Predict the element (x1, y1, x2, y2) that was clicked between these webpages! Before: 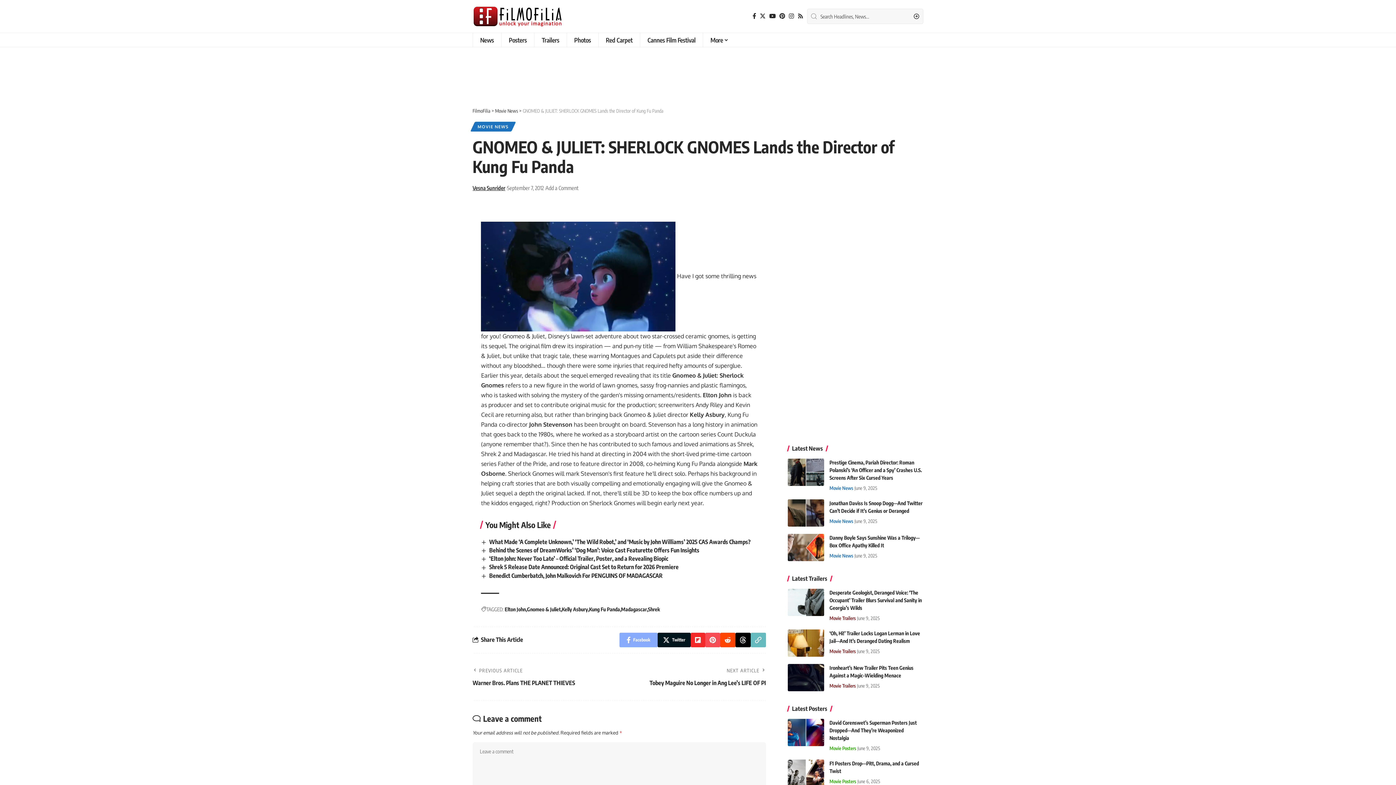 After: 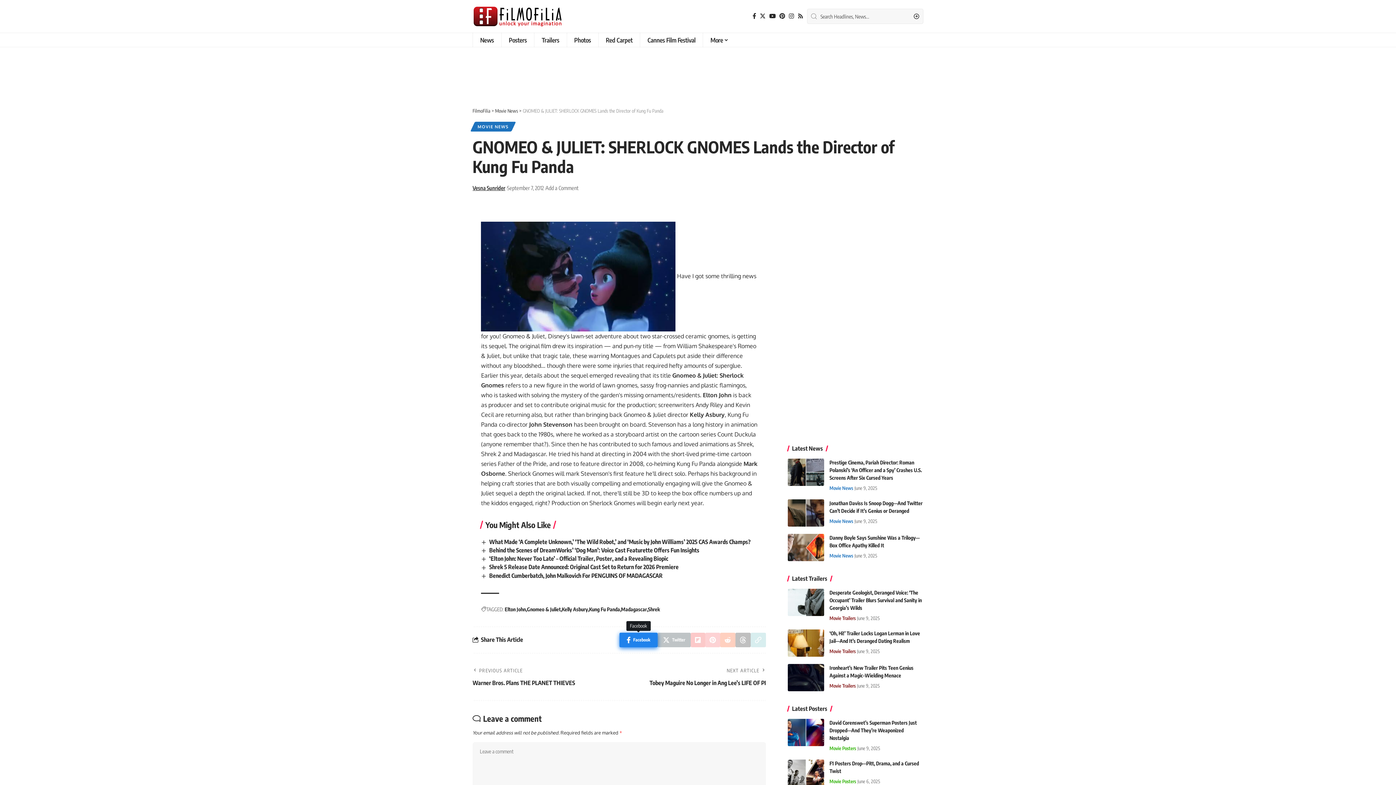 Action: bbox: (619, 632, 657, 647) label: Share on Facebook